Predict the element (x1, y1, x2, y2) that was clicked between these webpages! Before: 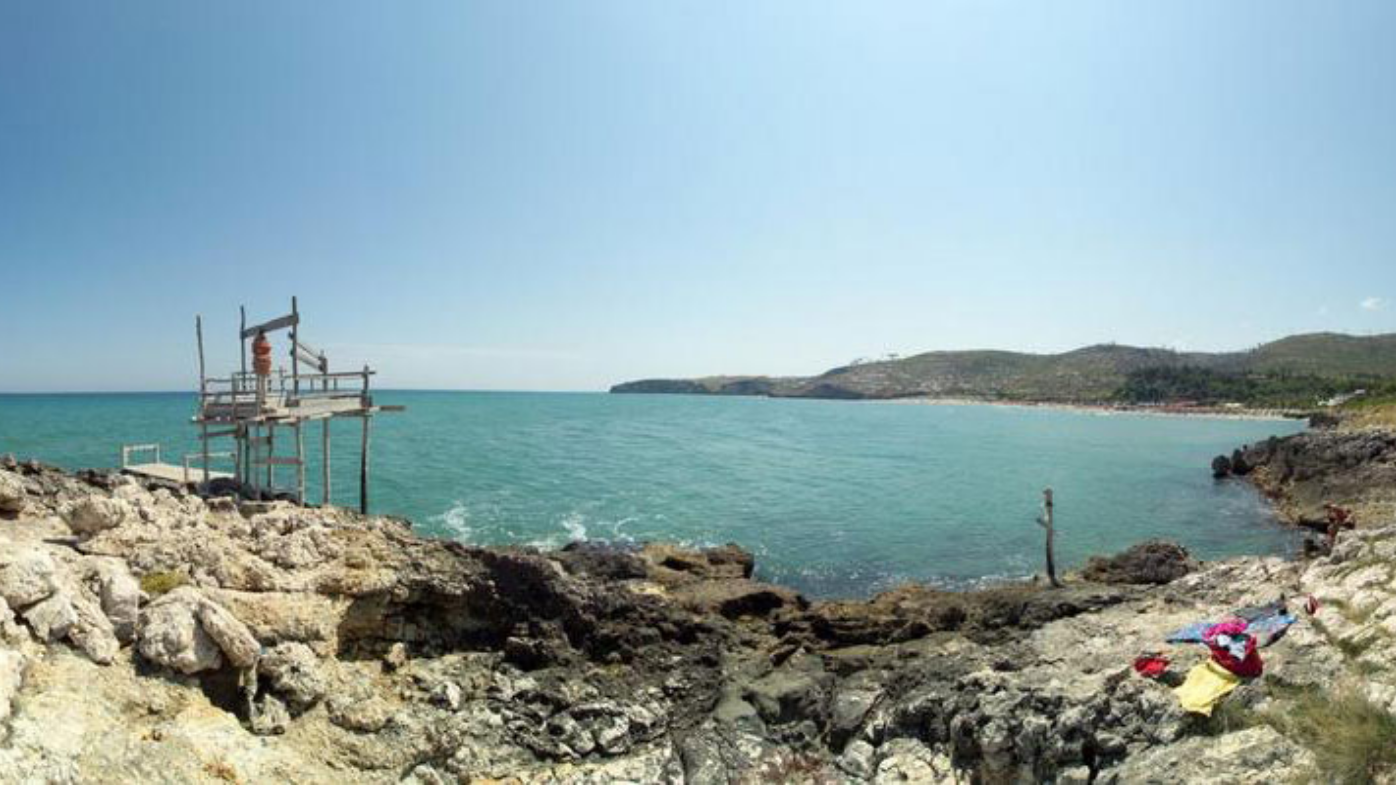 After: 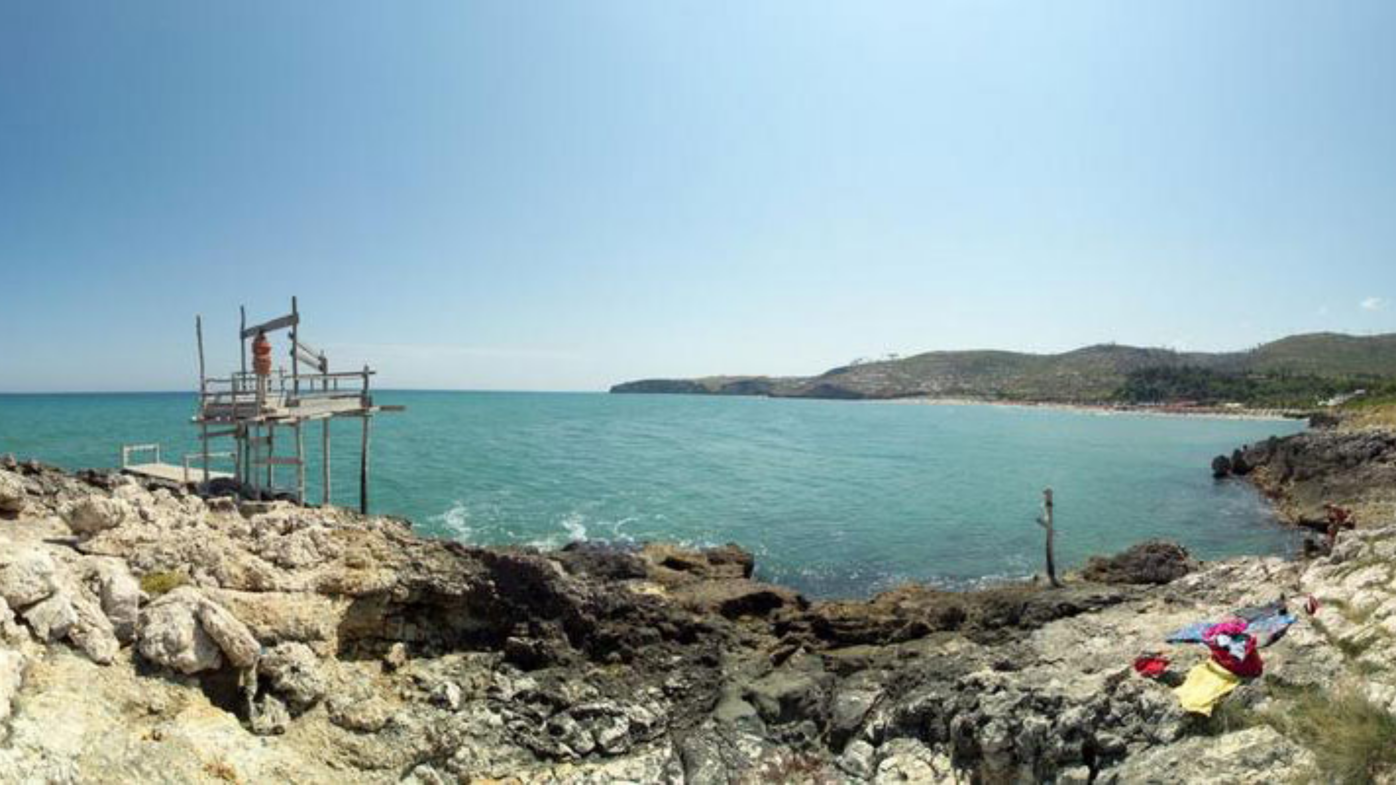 Action: bbox: (0, 0, 1396, 785)